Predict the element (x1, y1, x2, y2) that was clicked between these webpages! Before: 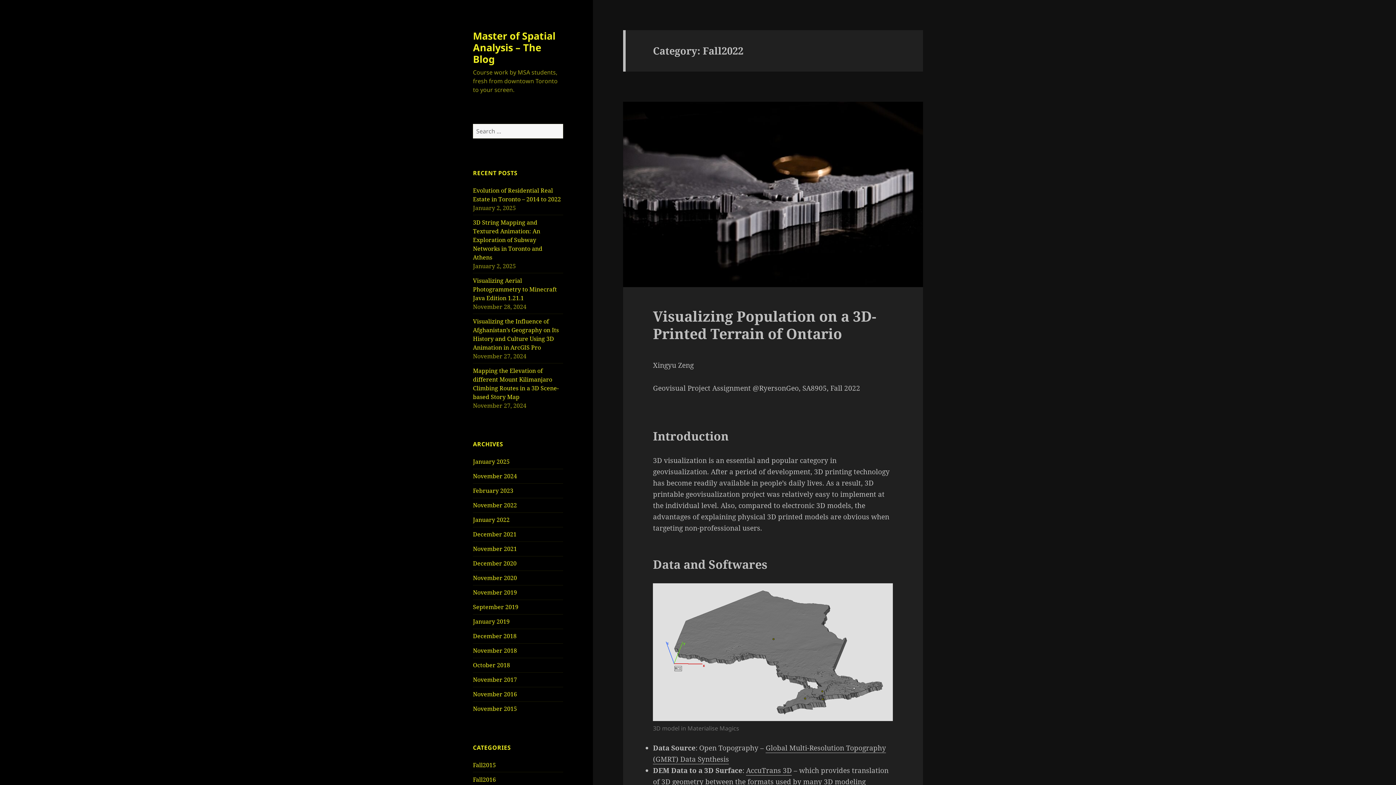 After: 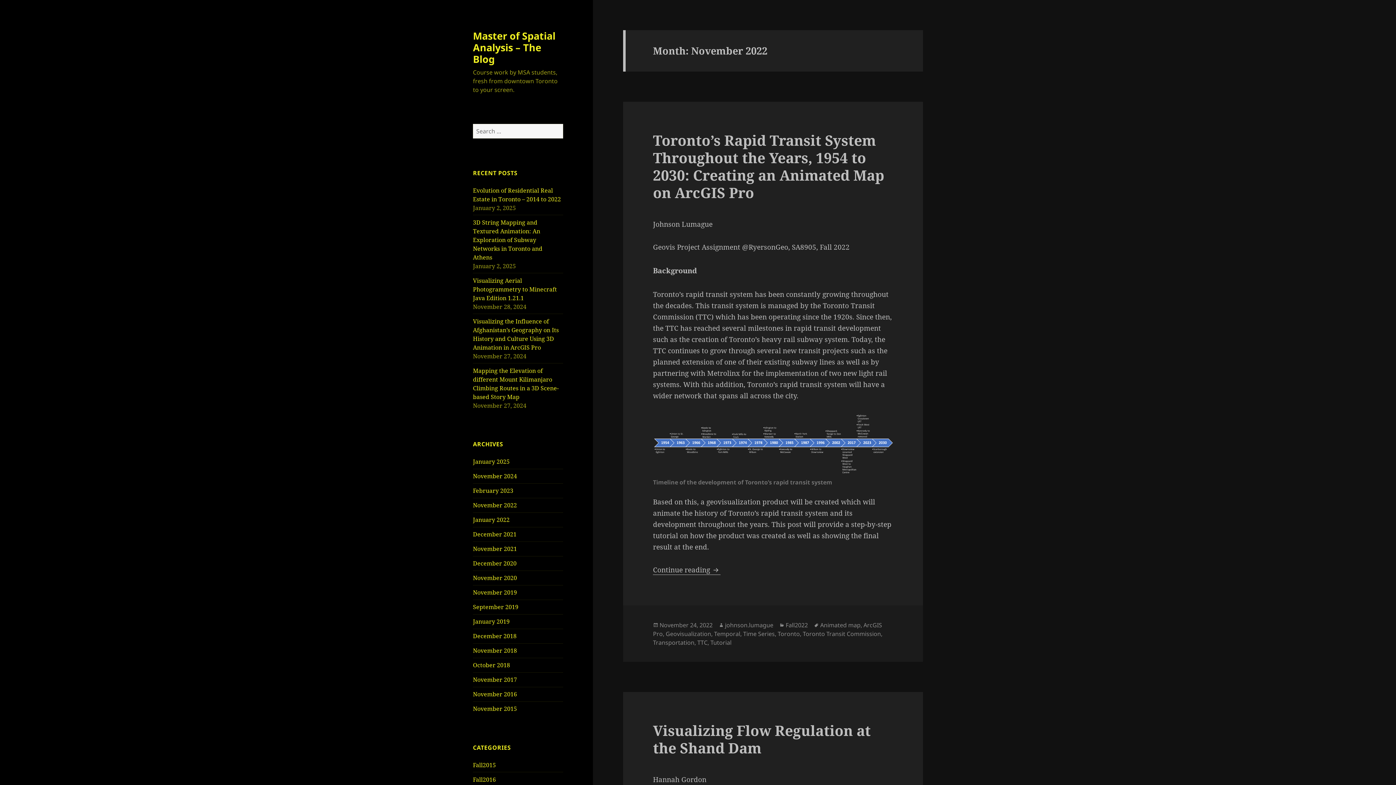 Action: bbox: (473, 501, 517, 509) label: November 2022